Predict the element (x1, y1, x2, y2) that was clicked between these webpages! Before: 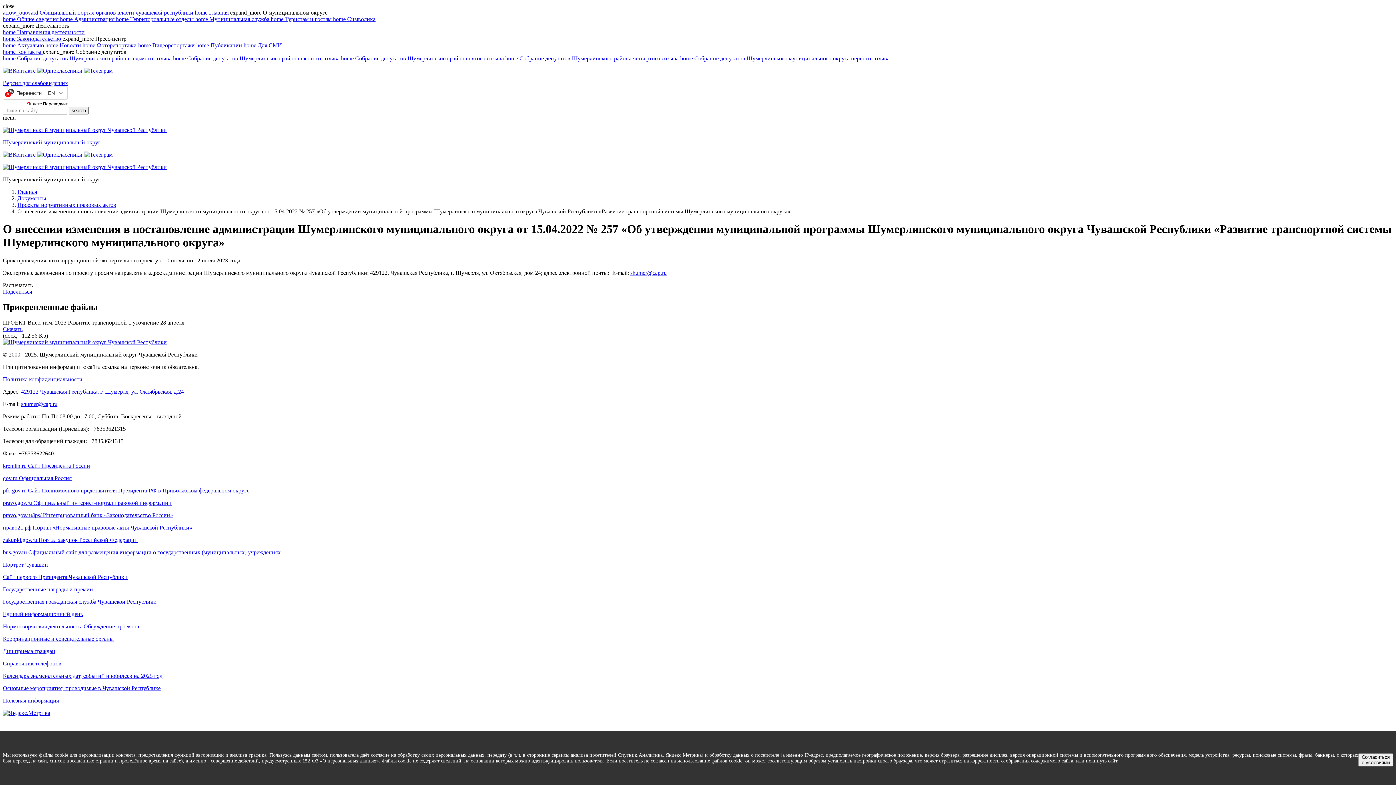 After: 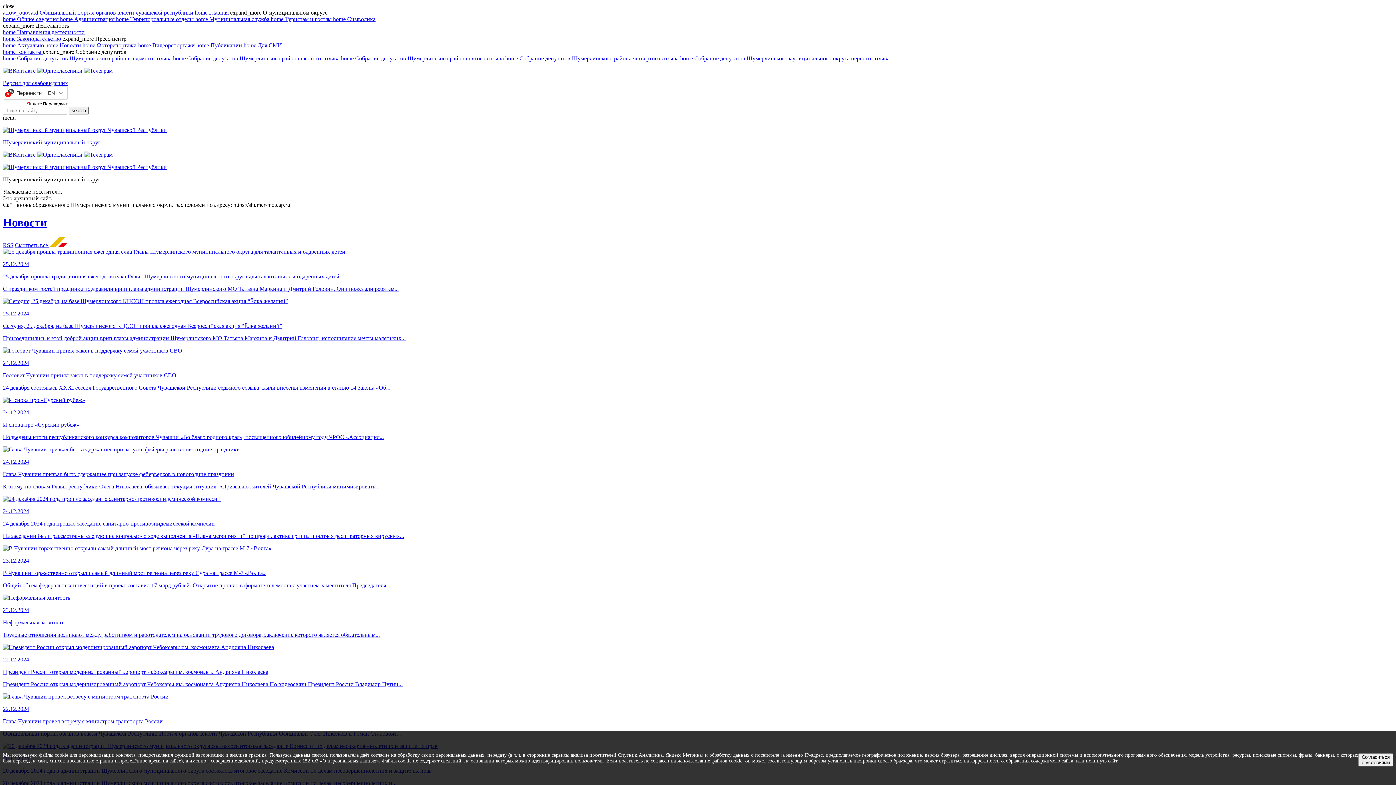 Action: bbox: (2, 164, 166, 170)